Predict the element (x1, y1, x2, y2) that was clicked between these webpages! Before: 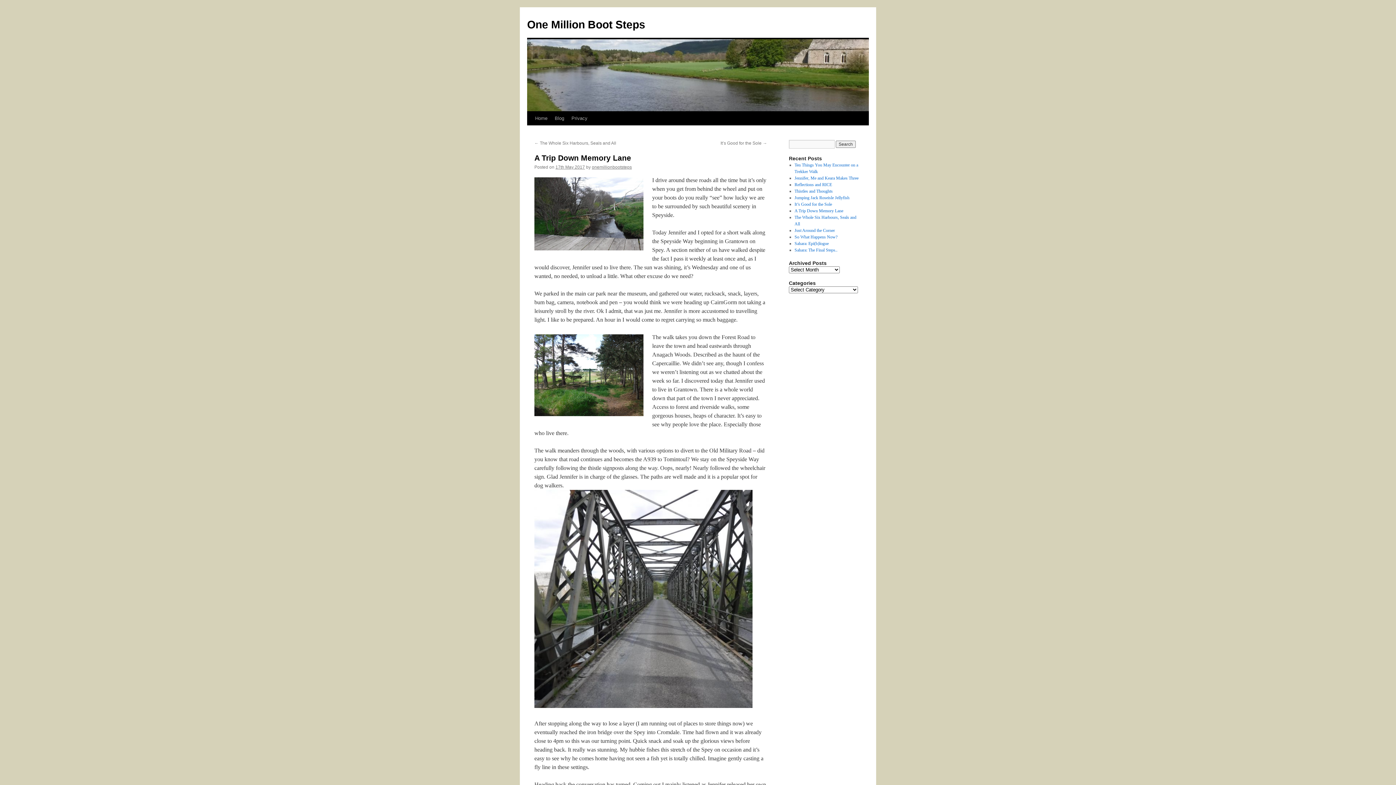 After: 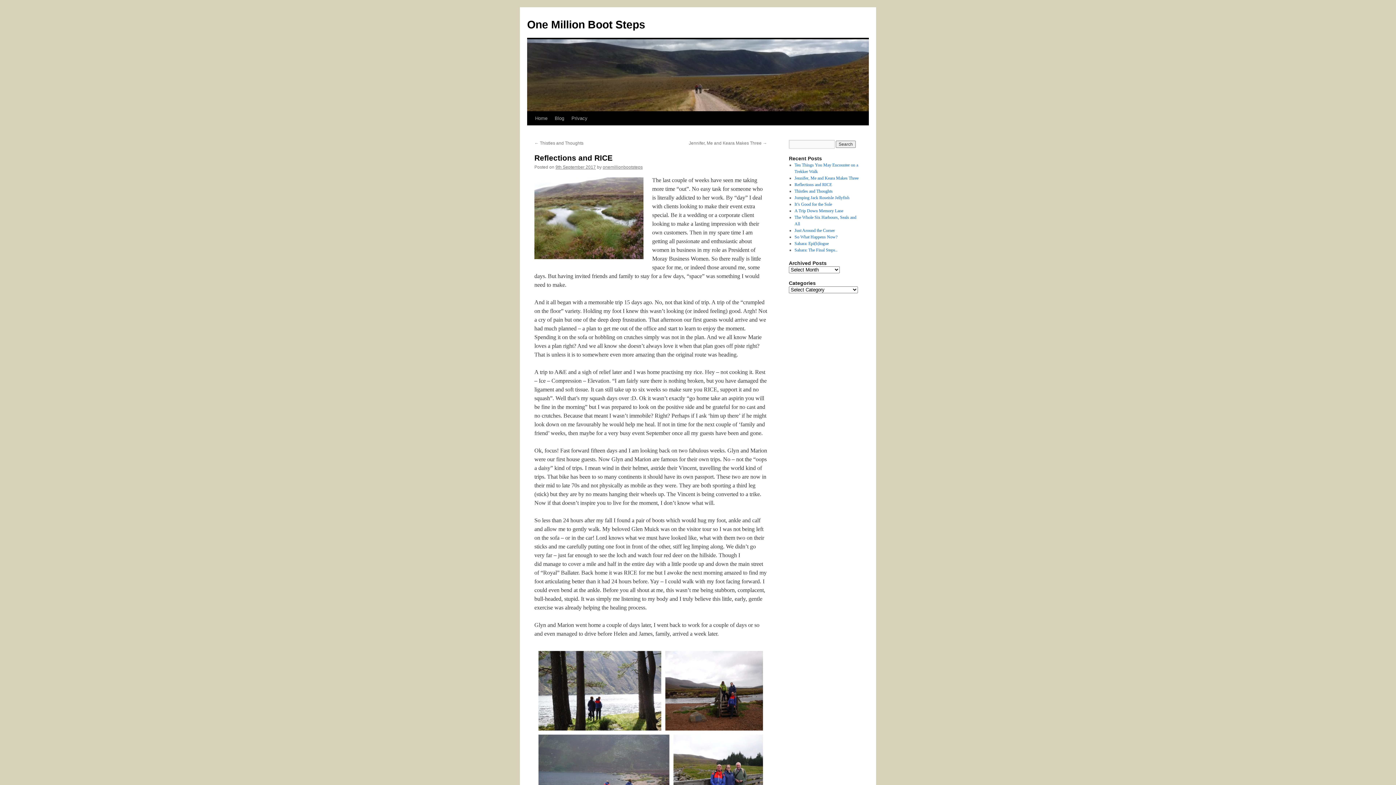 Action: bbox: (794, 182, 832, 187) label: Reflections and RICE